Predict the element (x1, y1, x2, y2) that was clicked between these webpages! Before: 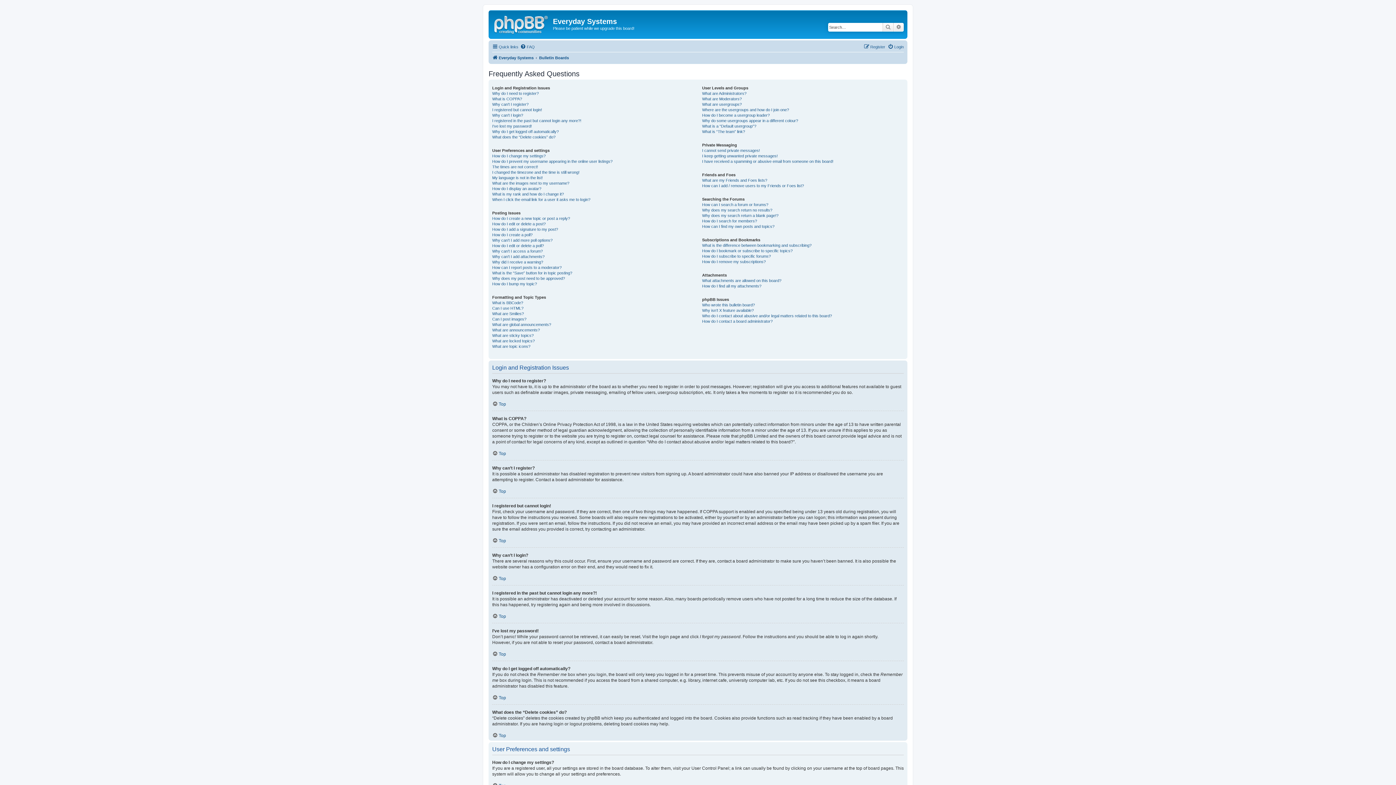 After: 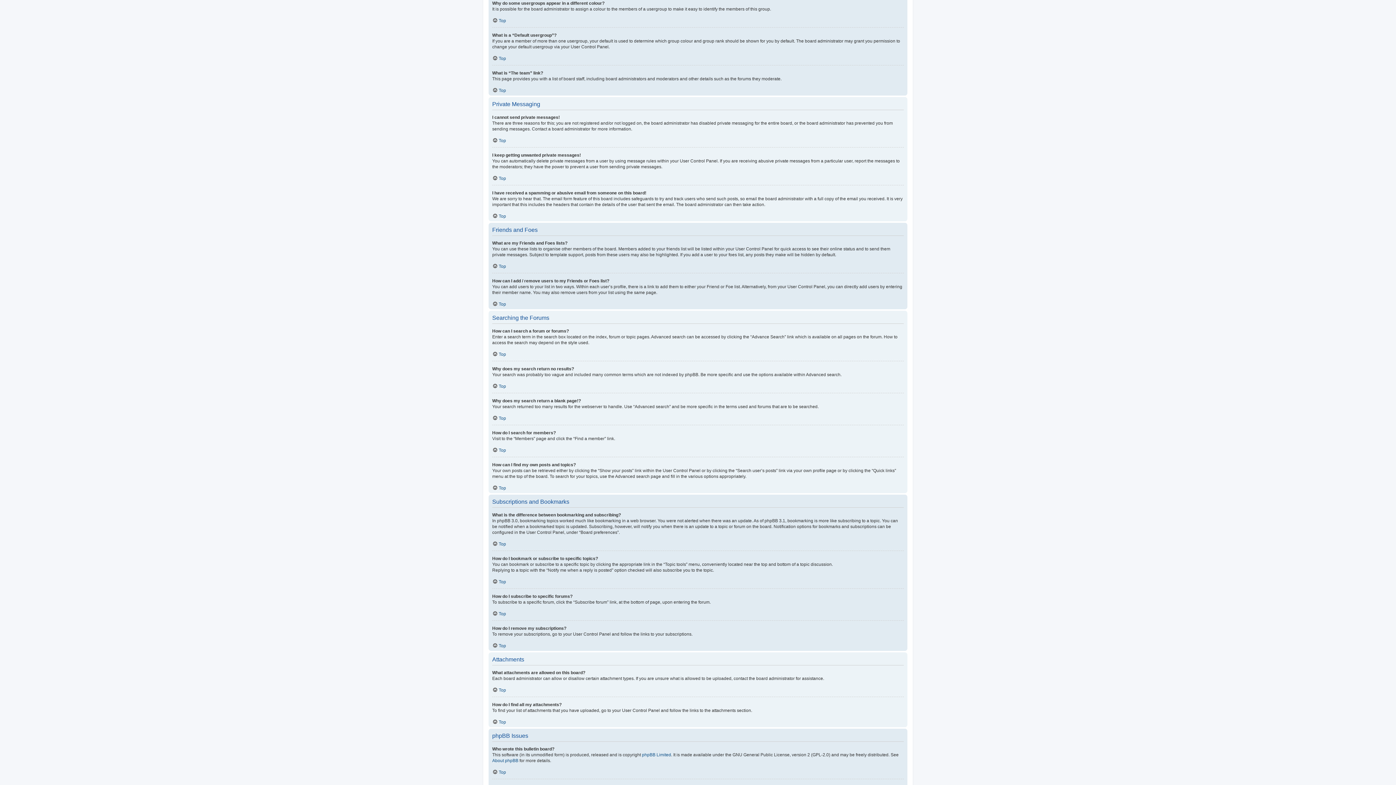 Action: label: Why do some usergroups appear in a different colour? bbox: (702, 118, 798, 123)